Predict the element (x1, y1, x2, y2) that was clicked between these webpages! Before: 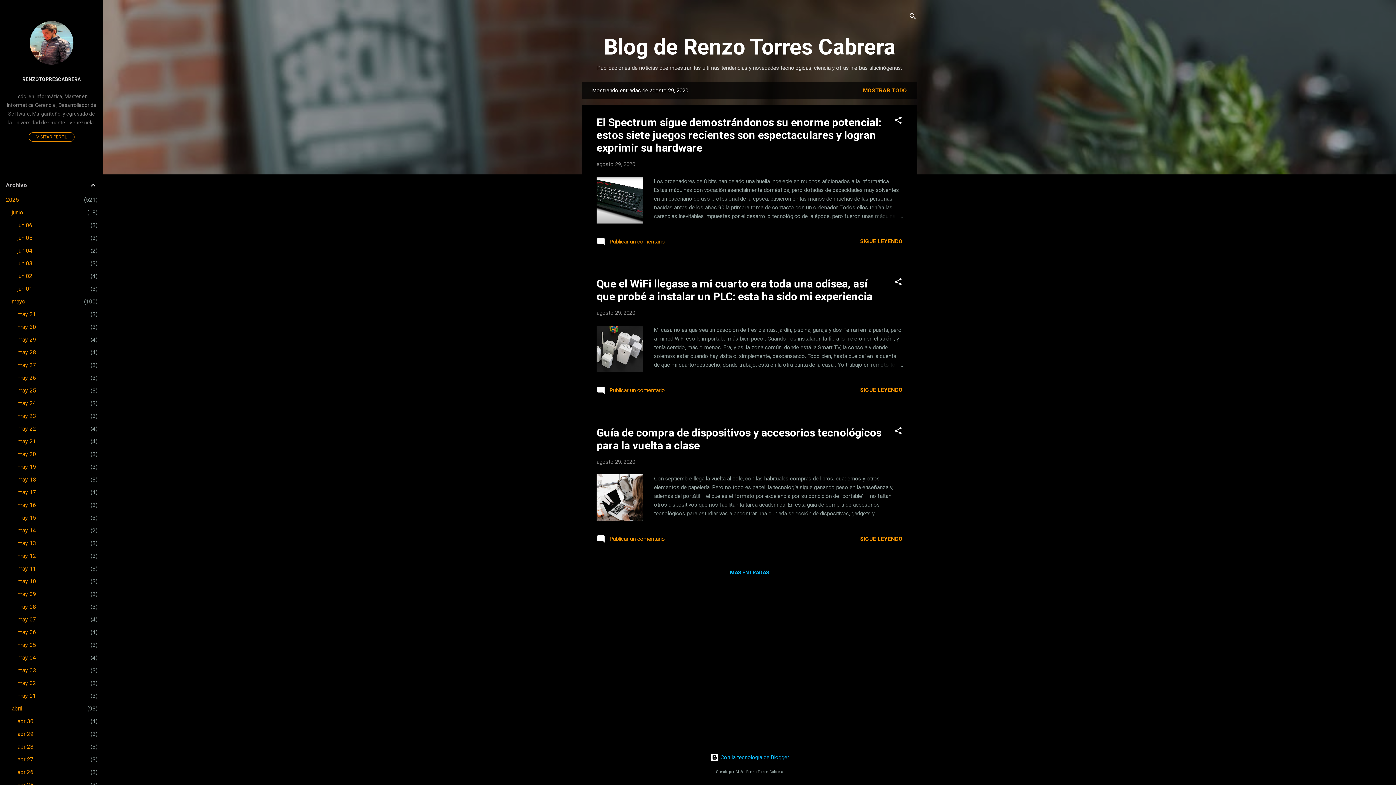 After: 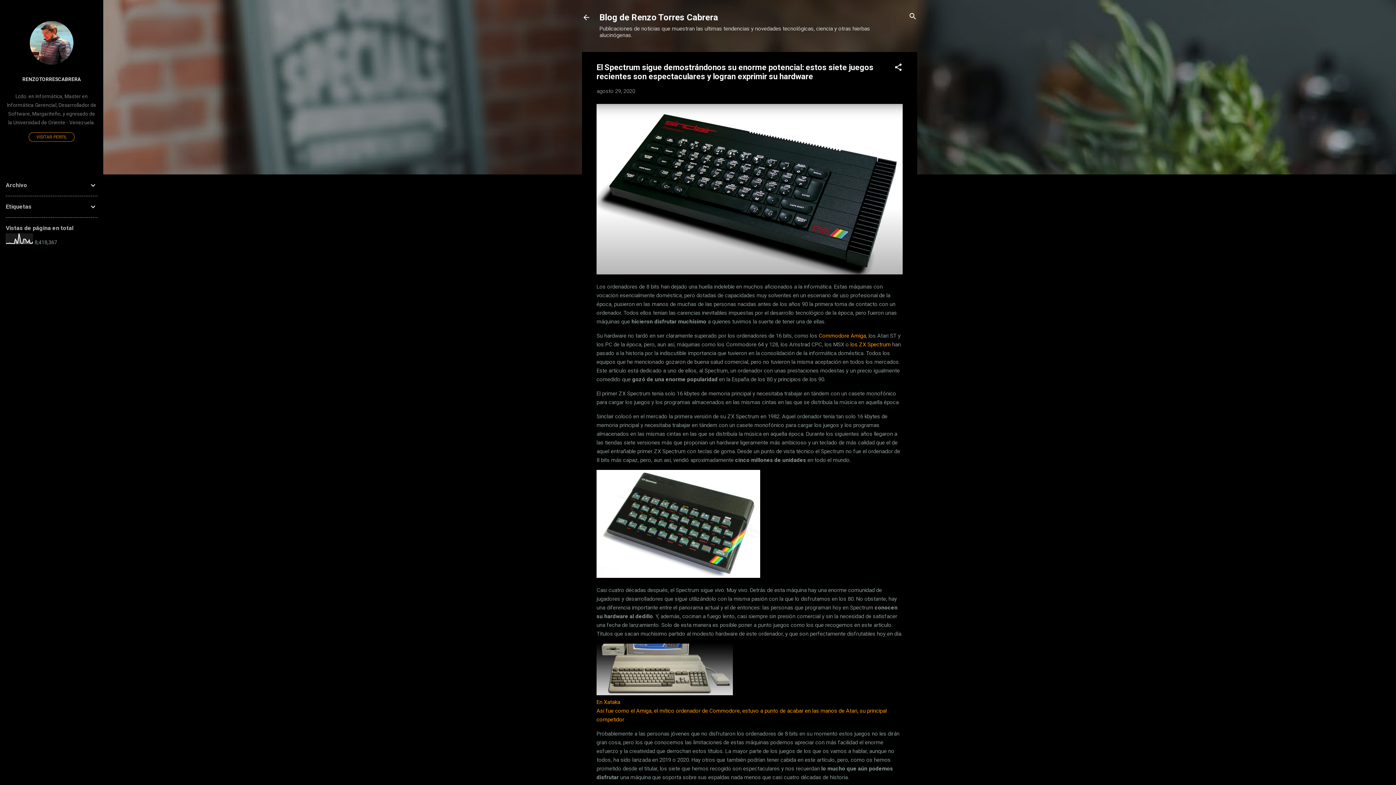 Action: bbox: (596, 161, 635, 167) label: agosto 29, 2020